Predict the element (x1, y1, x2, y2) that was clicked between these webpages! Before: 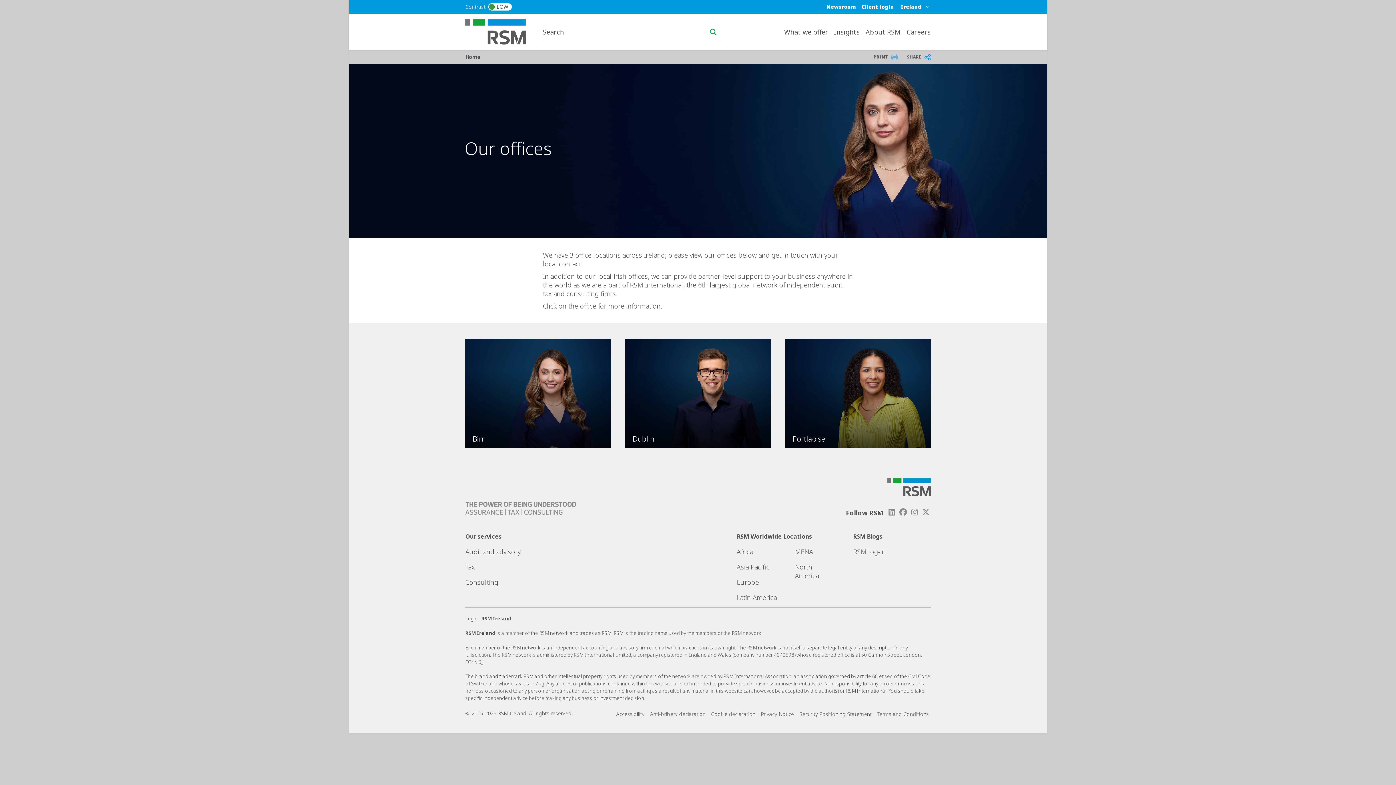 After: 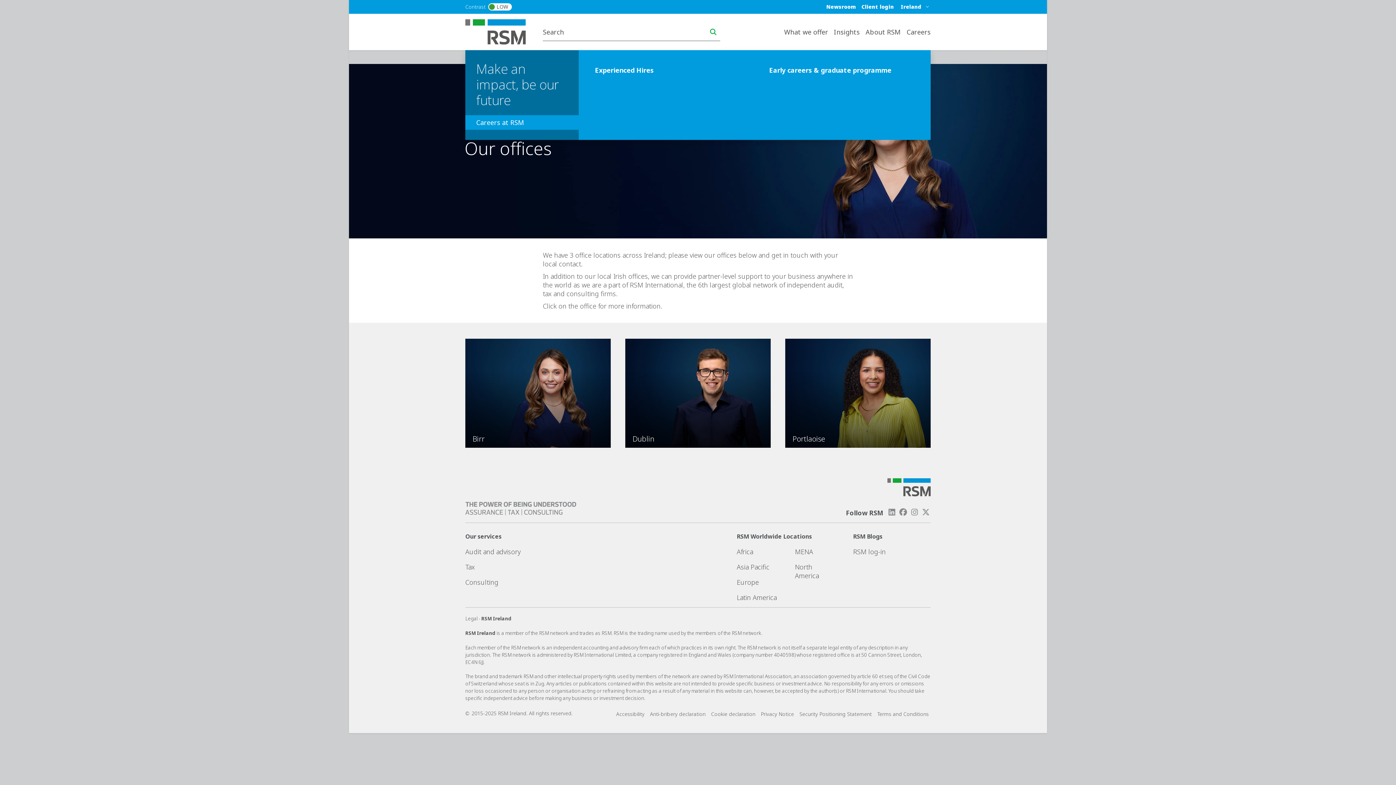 Action: bbox: (904, 24, 930, 39) label: Careers